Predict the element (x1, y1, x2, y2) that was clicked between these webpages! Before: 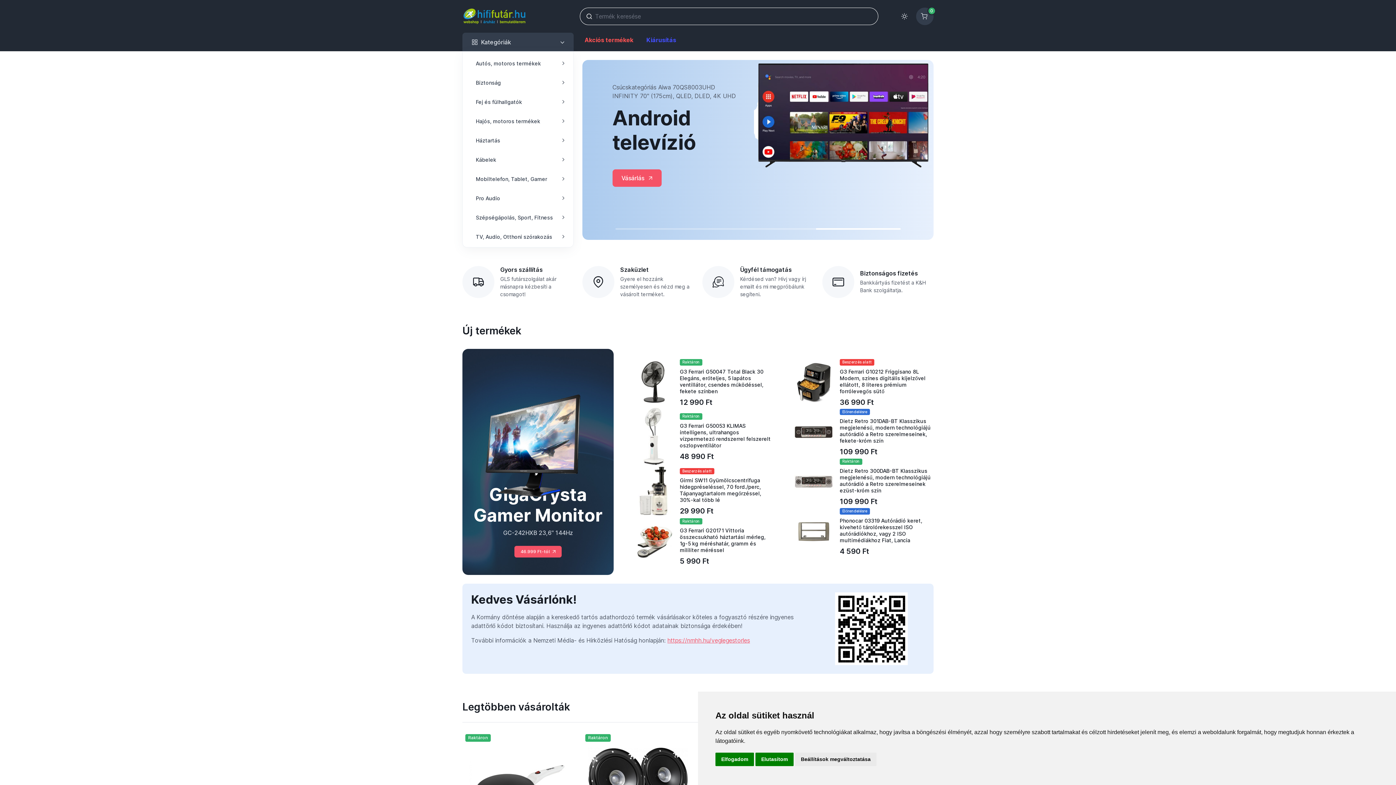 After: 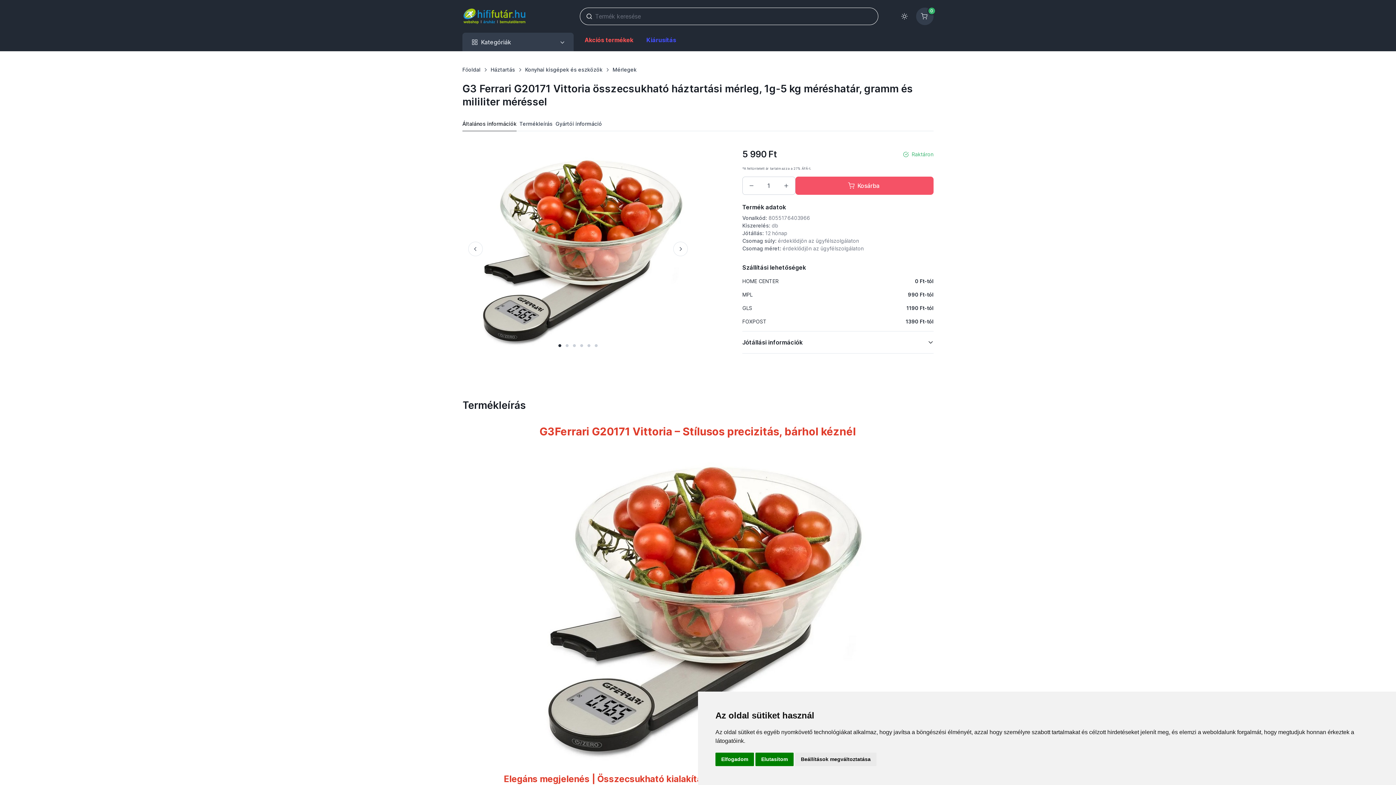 Action: label: G3 Ferrari G20171 Vittoria összecsukható háztartási mérleg, 1g-5 kg méréshatár, gramm és mililiter méréssel bbox: (680, 527, 773, 553)